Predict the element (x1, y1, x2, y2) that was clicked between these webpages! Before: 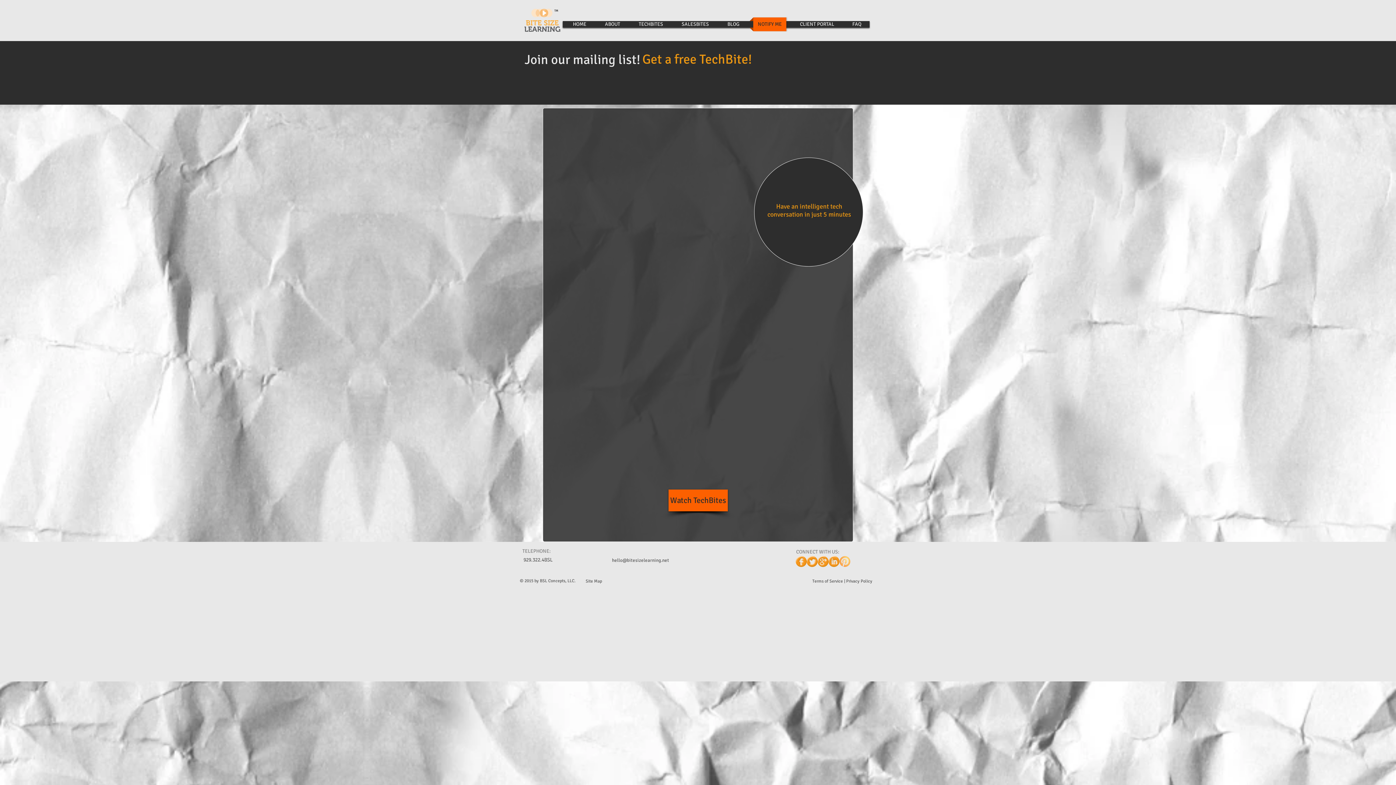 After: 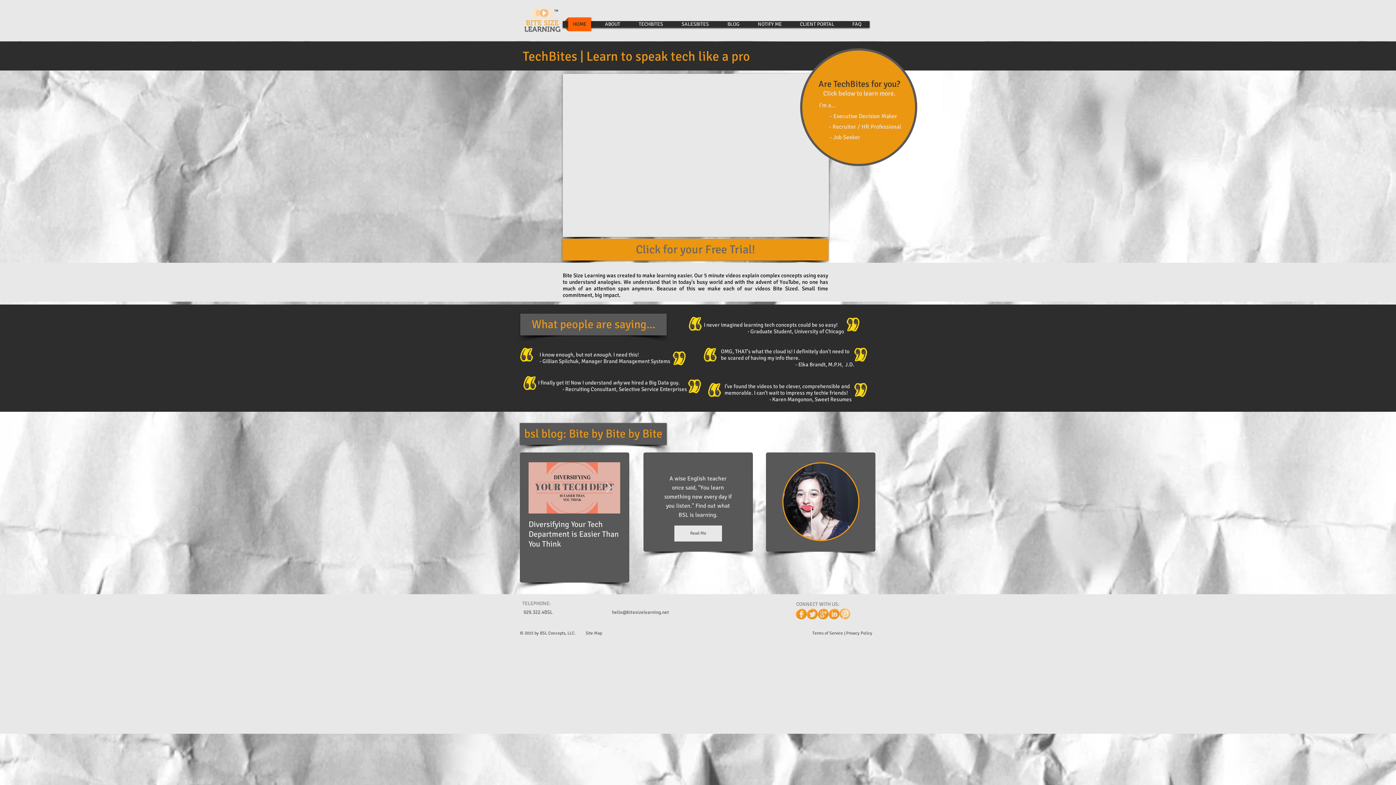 Action: bbox: (564, 17, 594, 31) label: HOME